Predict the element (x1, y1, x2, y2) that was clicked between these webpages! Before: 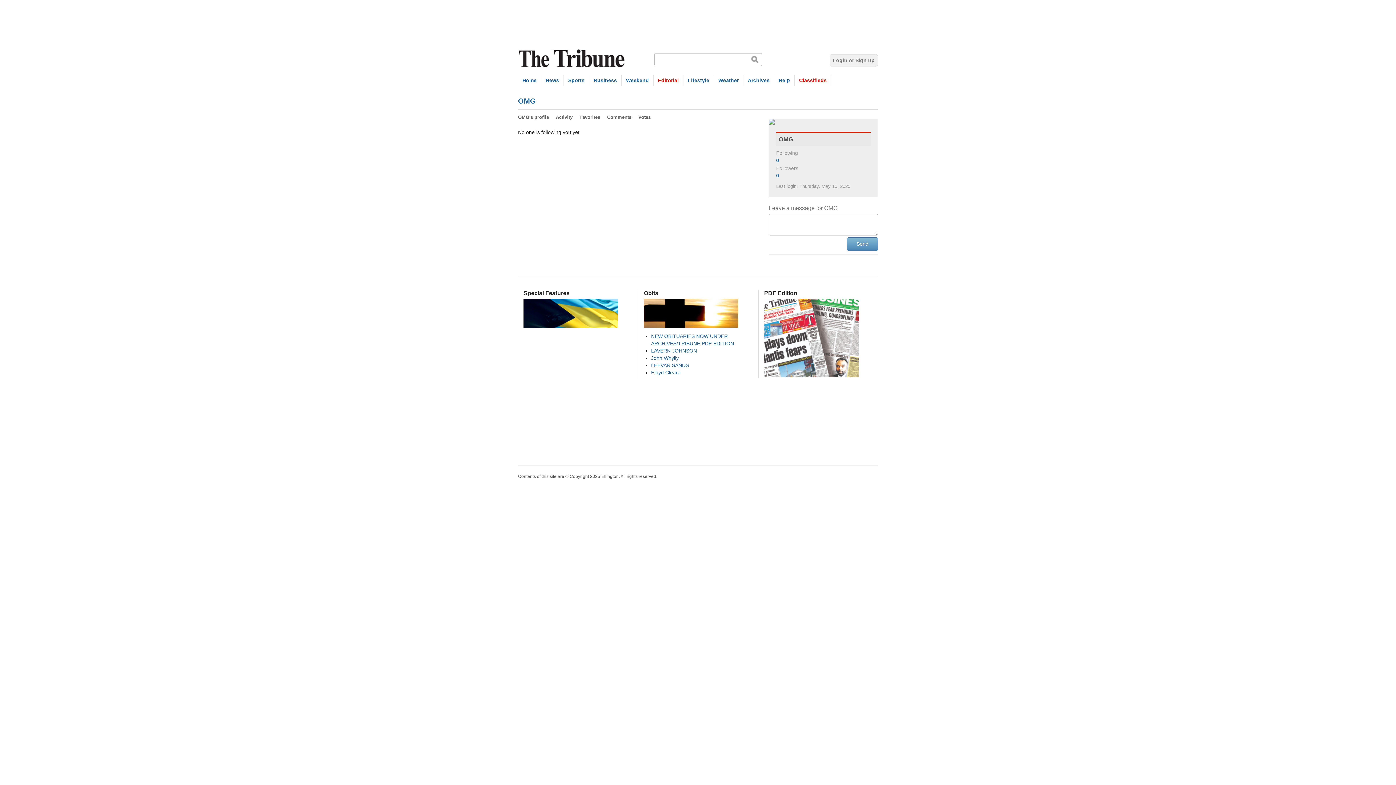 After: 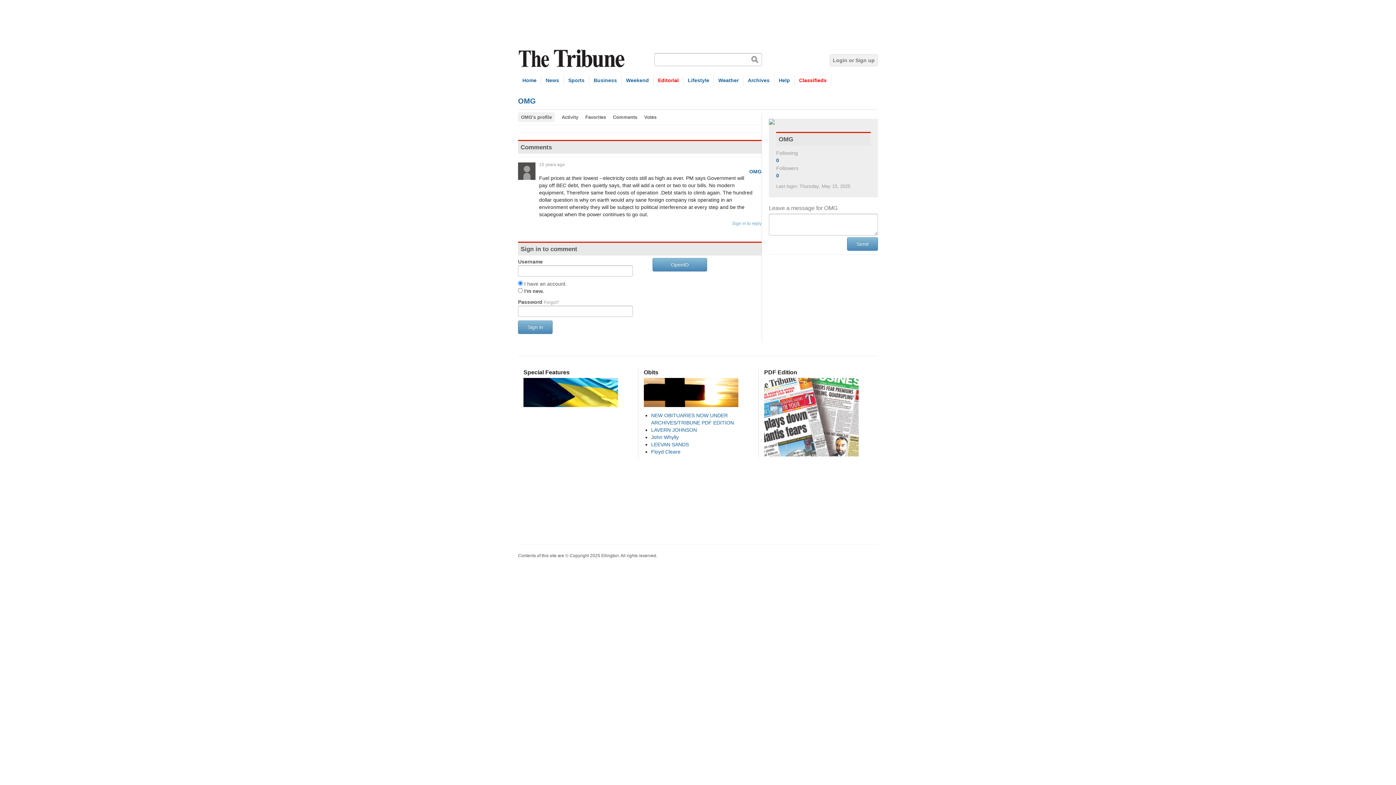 Action: bbox: (769, 118, 878, 124)